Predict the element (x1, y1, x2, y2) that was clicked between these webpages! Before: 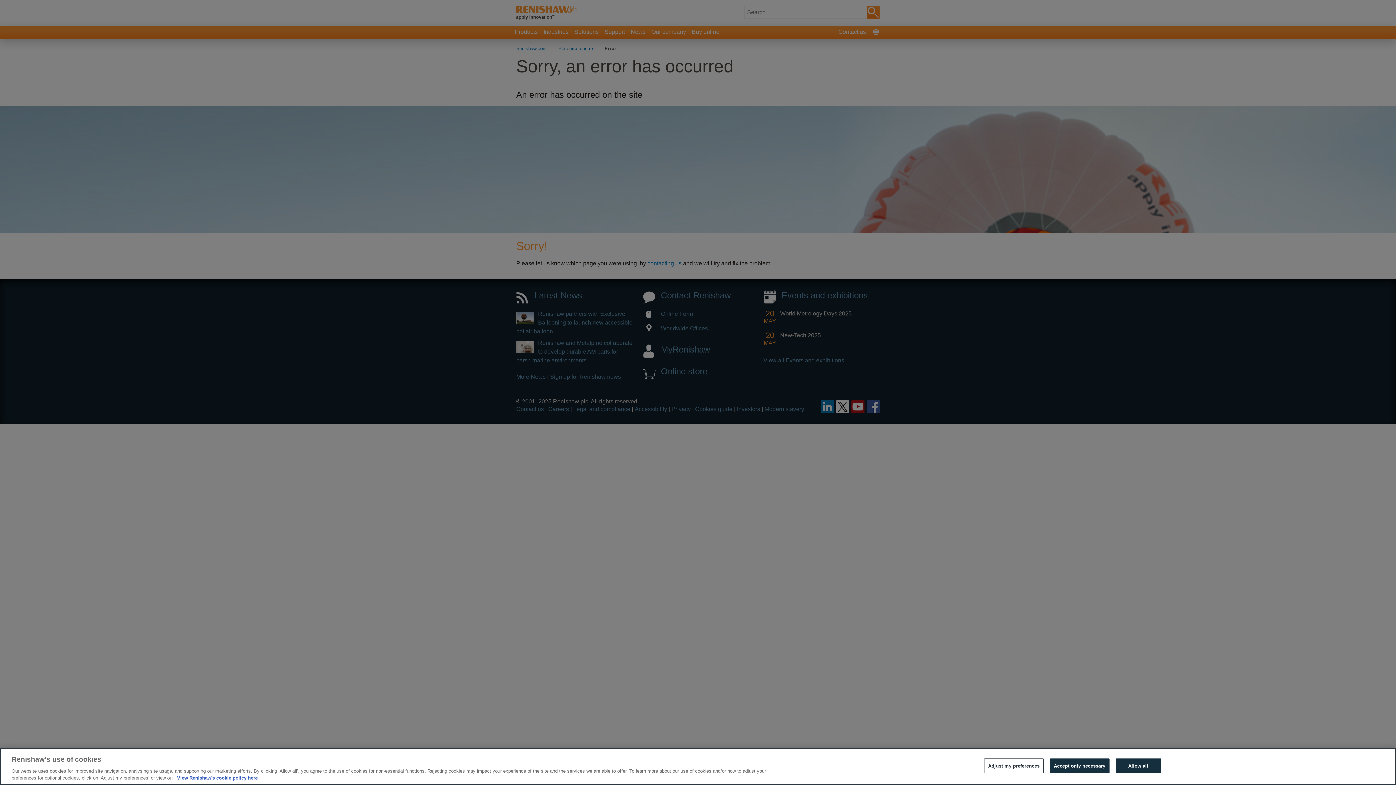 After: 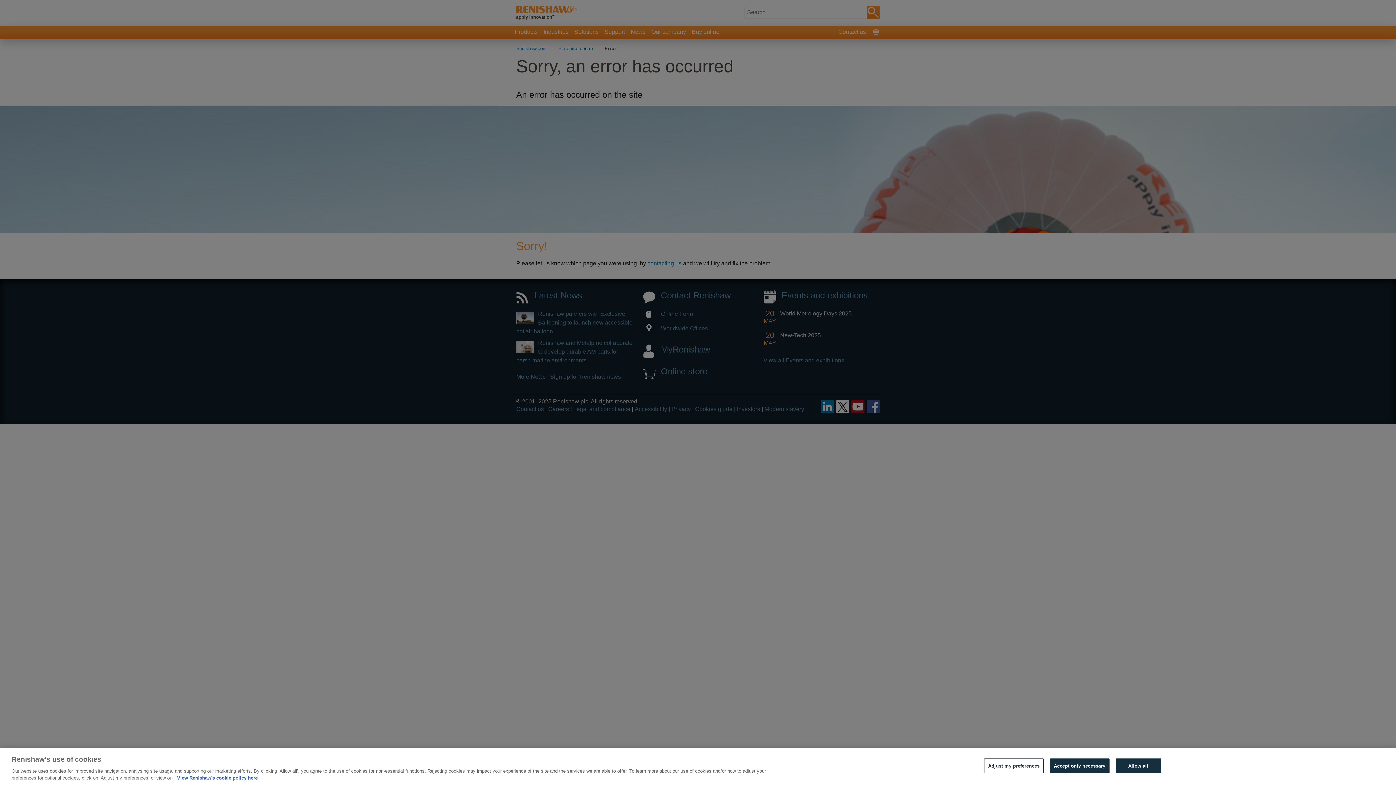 Action: label: More information about your privacy, opens in a new tab bbox: (177, 775, 257, 781)